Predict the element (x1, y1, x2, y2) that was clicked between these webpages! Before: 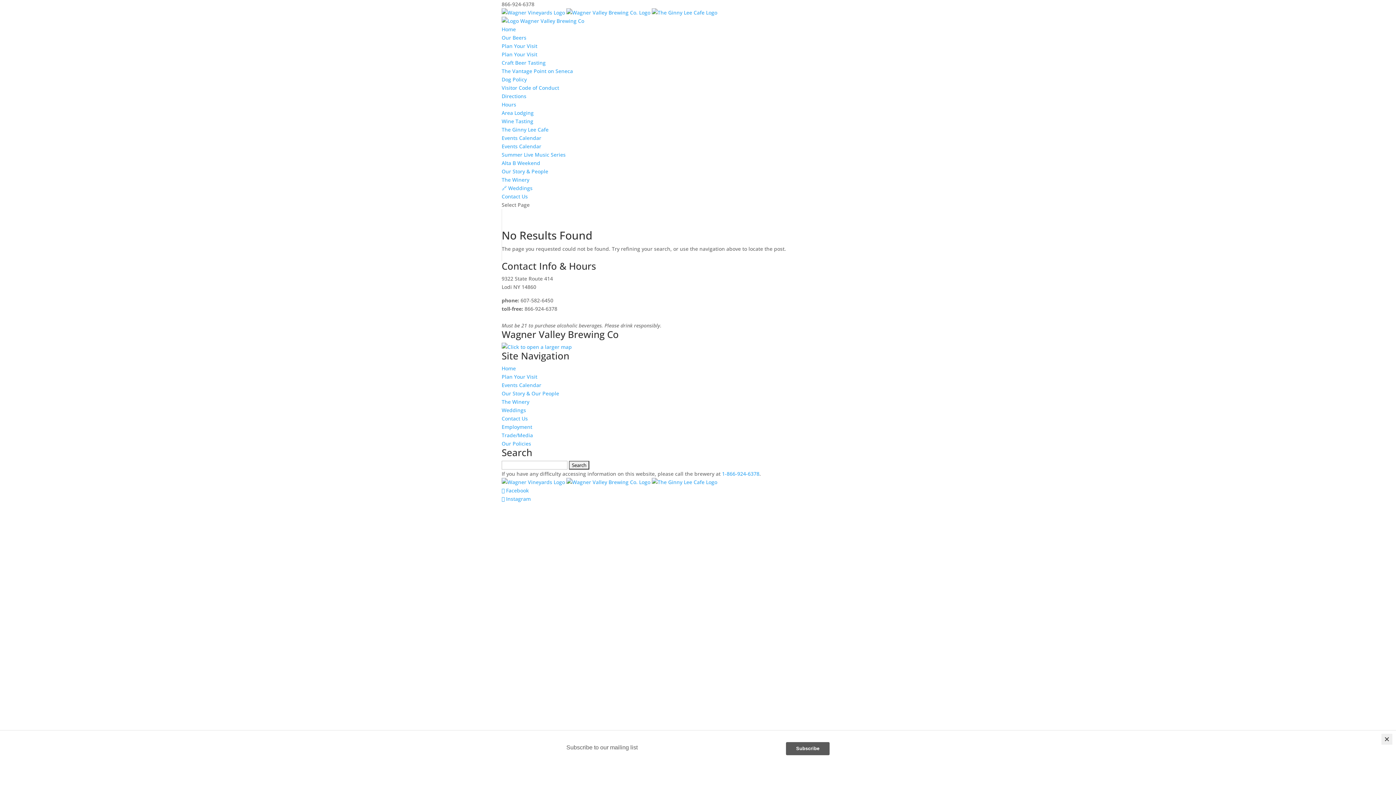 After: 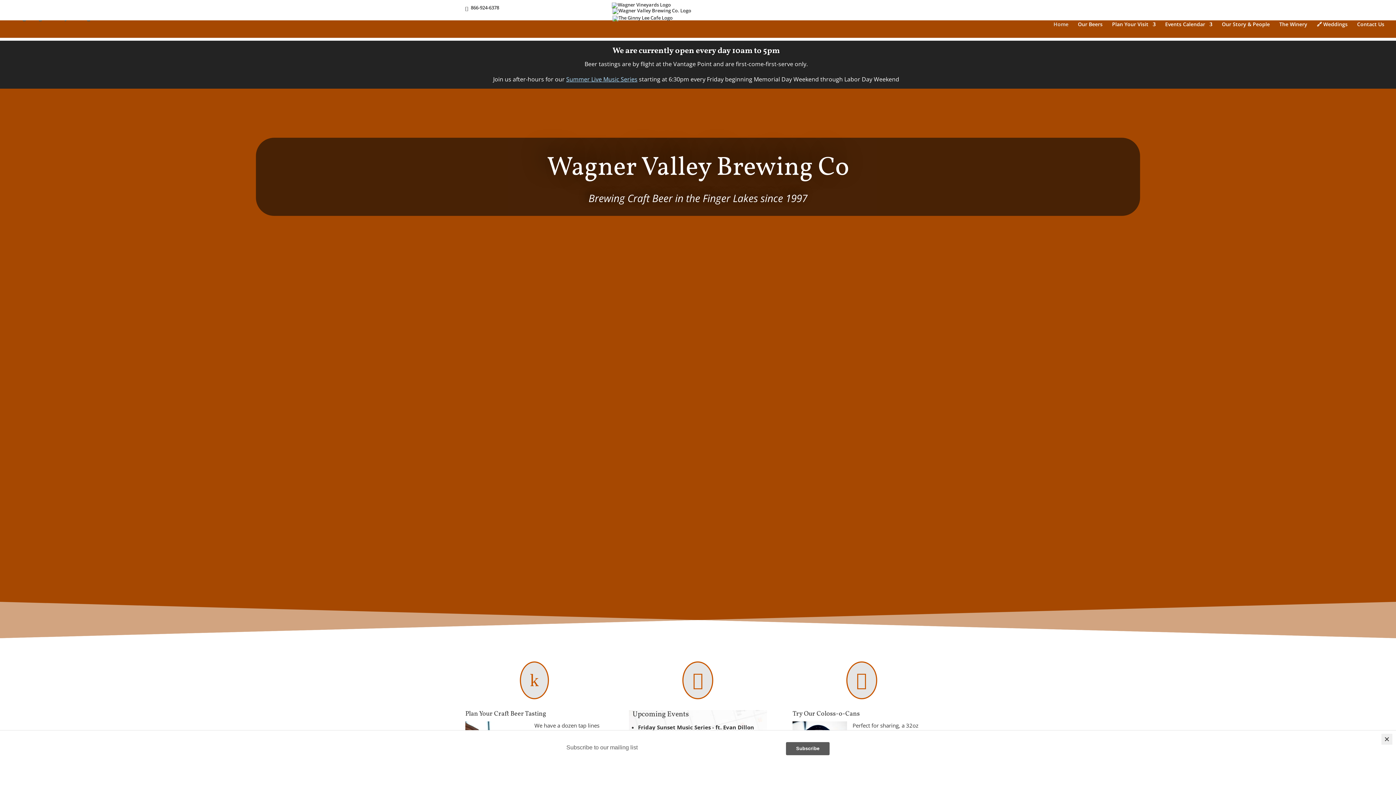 Action: bbox: (501, 25, 516, 32) label: Home